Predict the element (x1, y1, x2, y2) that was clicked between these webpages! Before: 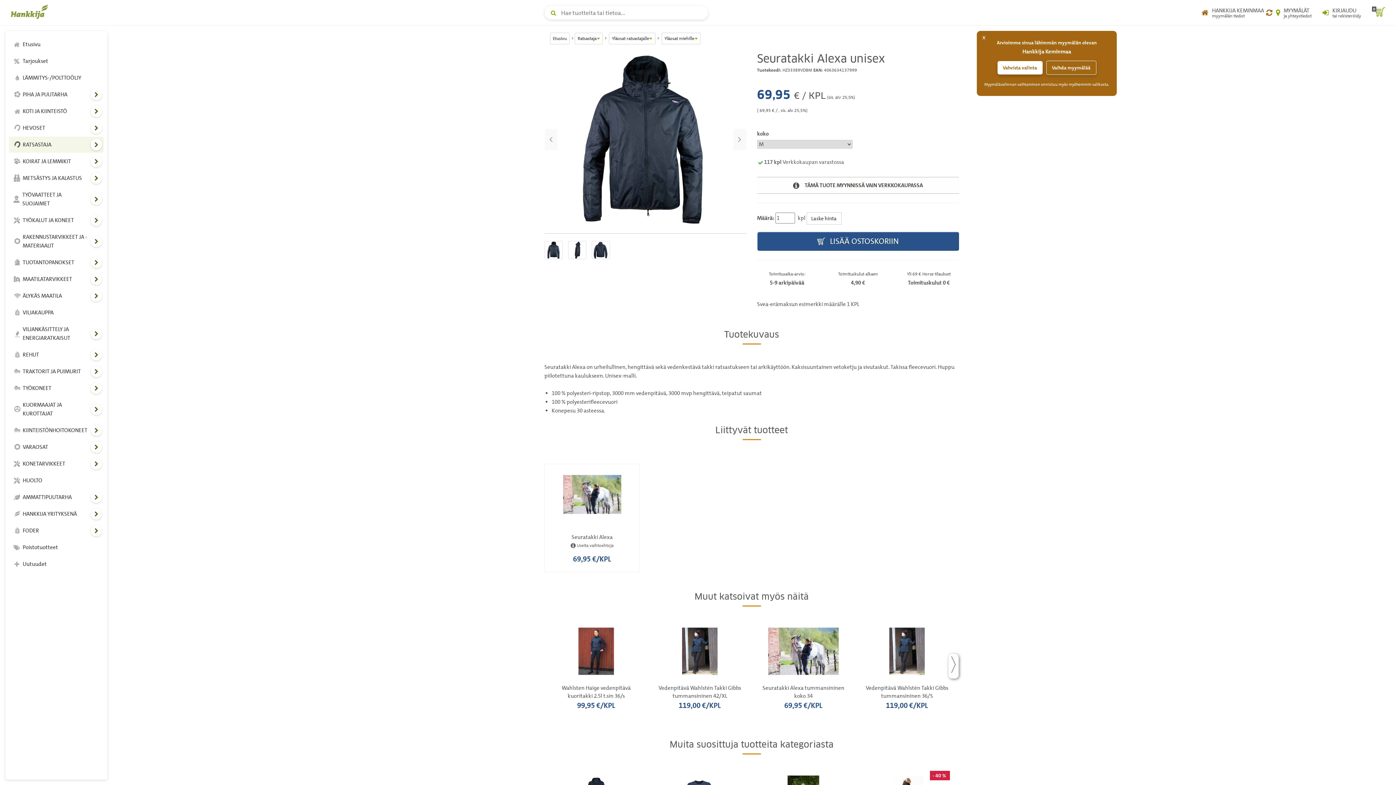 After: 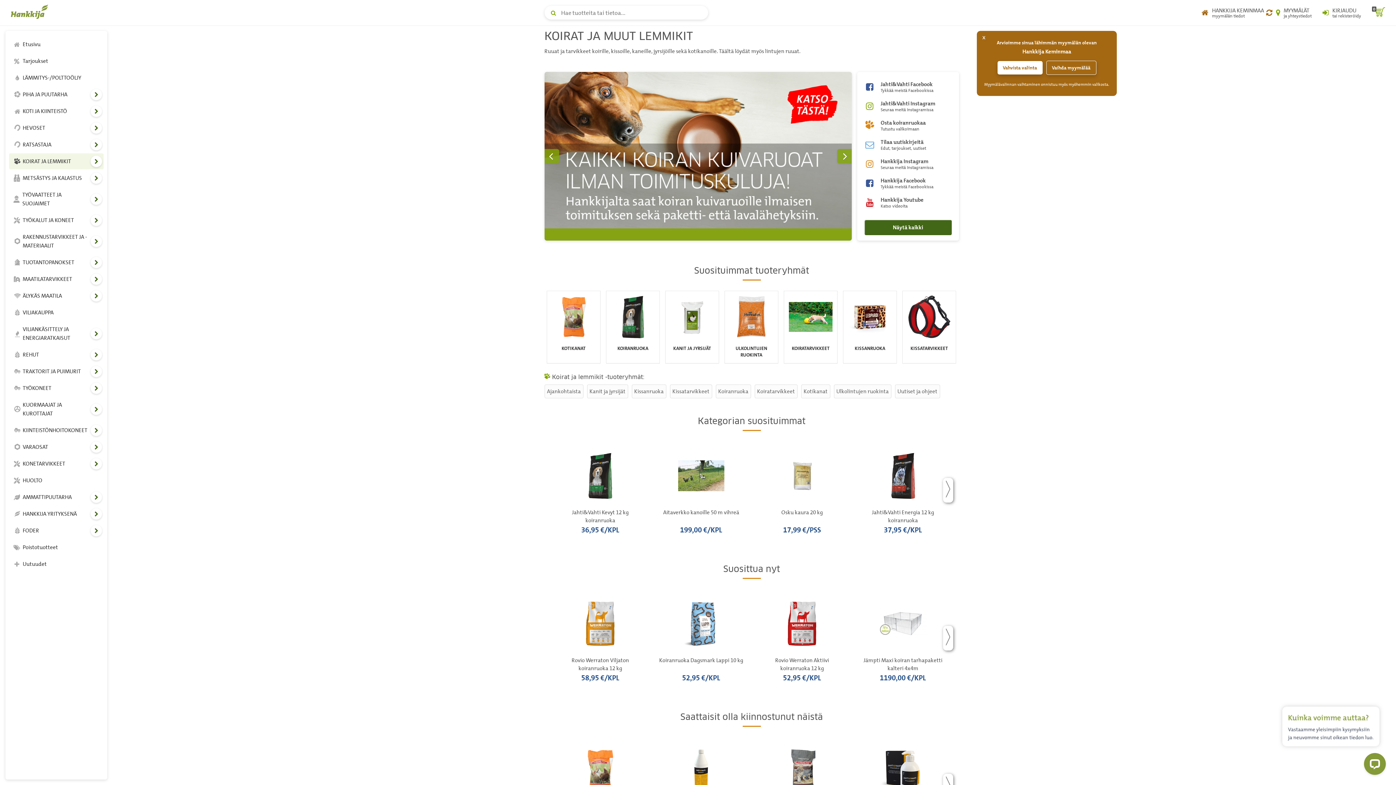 Action: bbox: (9, 153, 103, 169) label: KOIRAT JA LEMMIKIT